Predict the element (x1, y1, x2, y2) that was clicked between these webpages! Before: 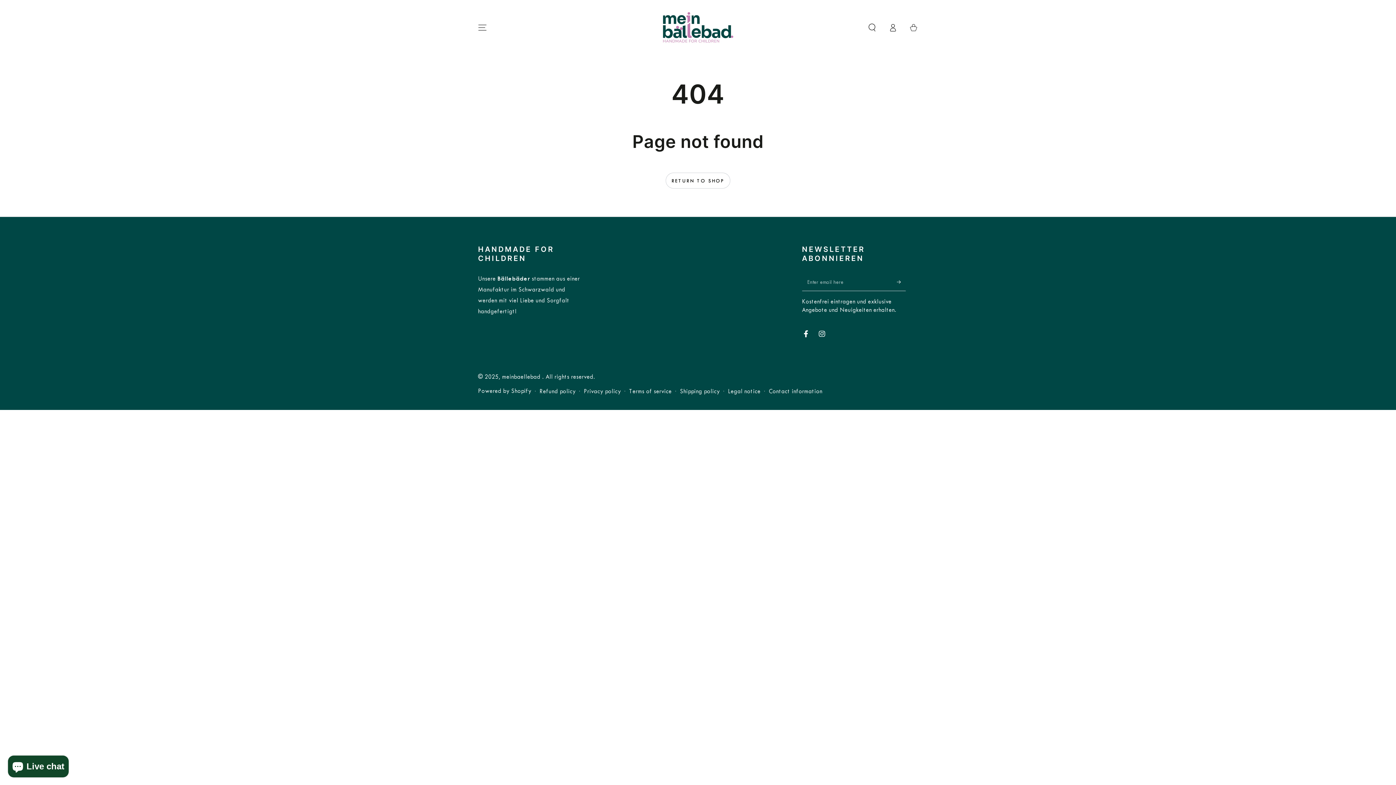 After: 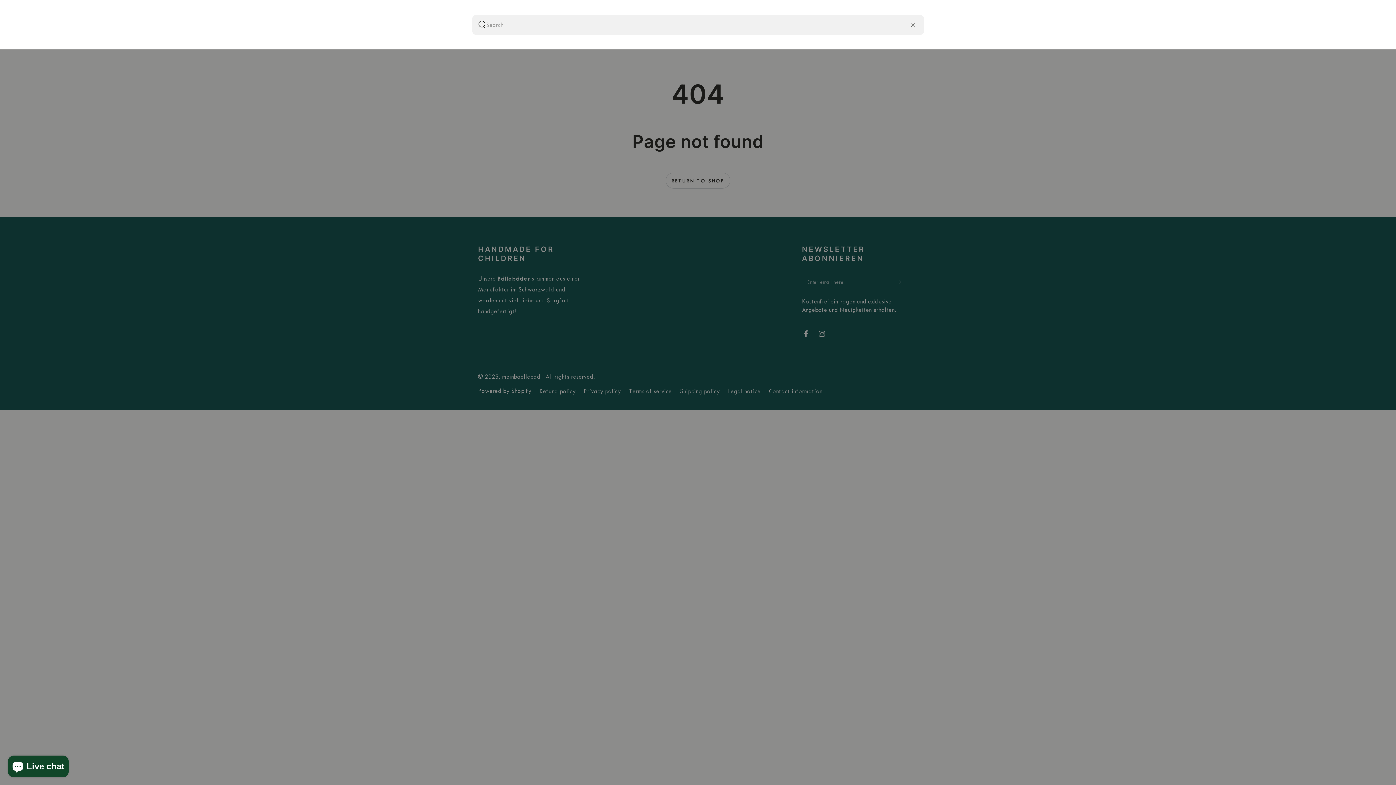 Action: bbox: (861, 18, 882, 36) label: Search our site